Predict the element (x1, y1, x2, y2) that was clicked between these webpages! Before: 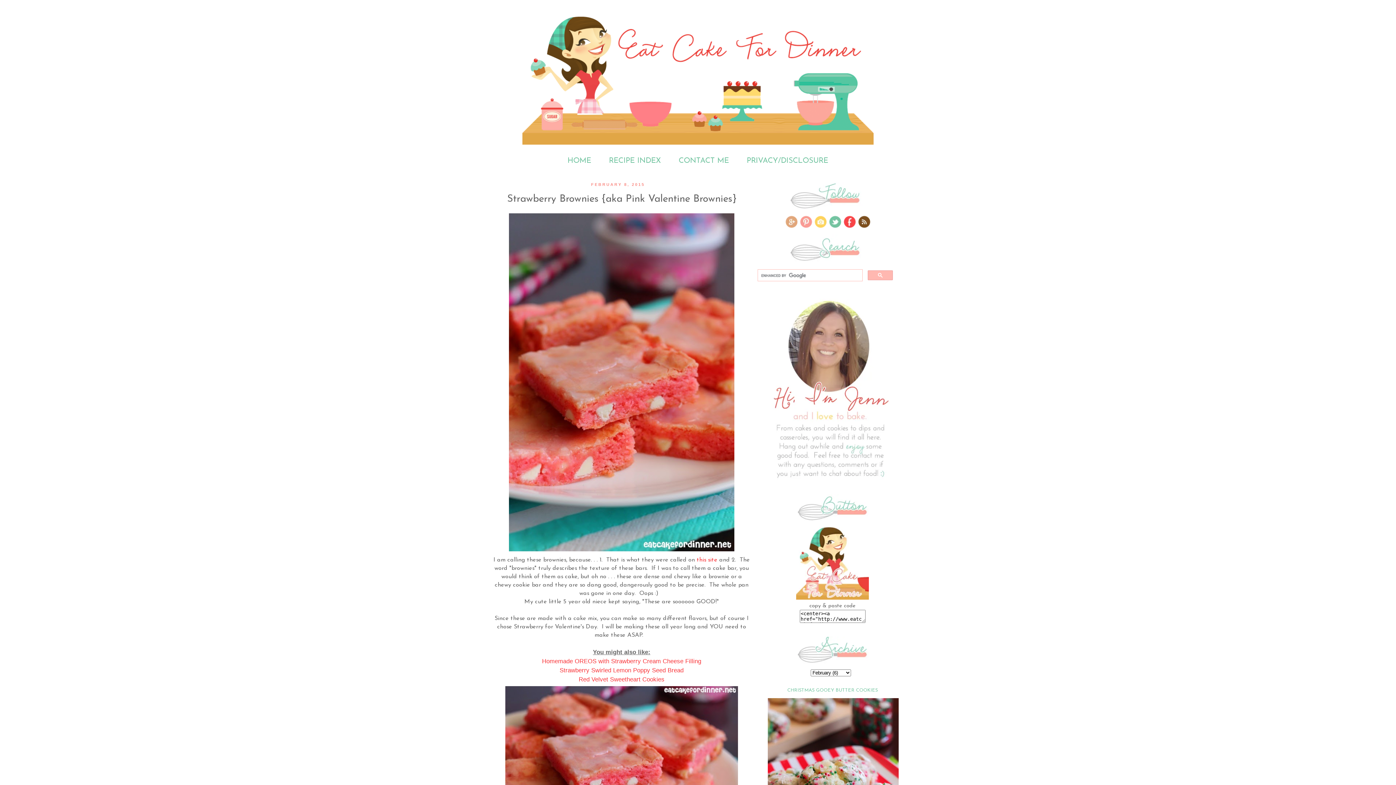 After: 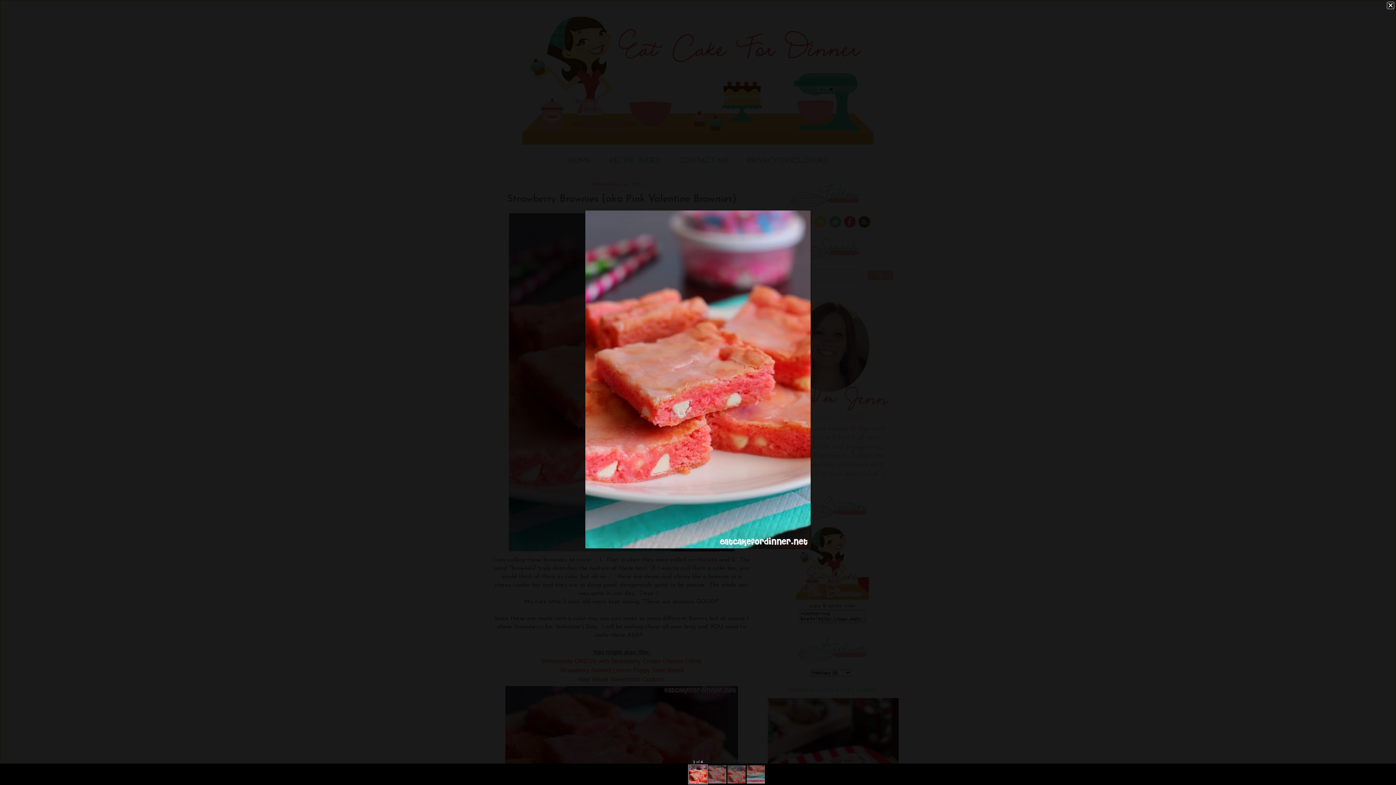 Action: bbox: (507, 549, 736, 555)